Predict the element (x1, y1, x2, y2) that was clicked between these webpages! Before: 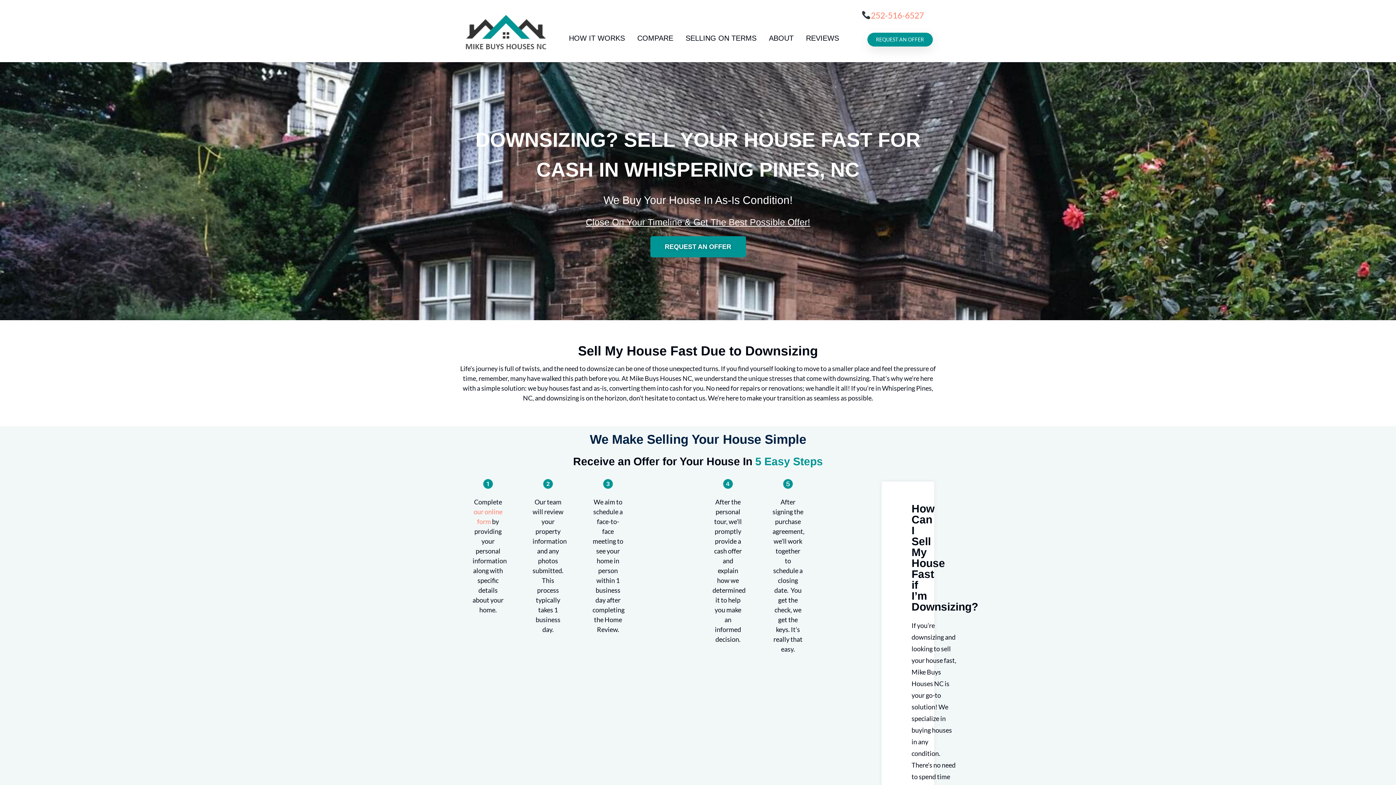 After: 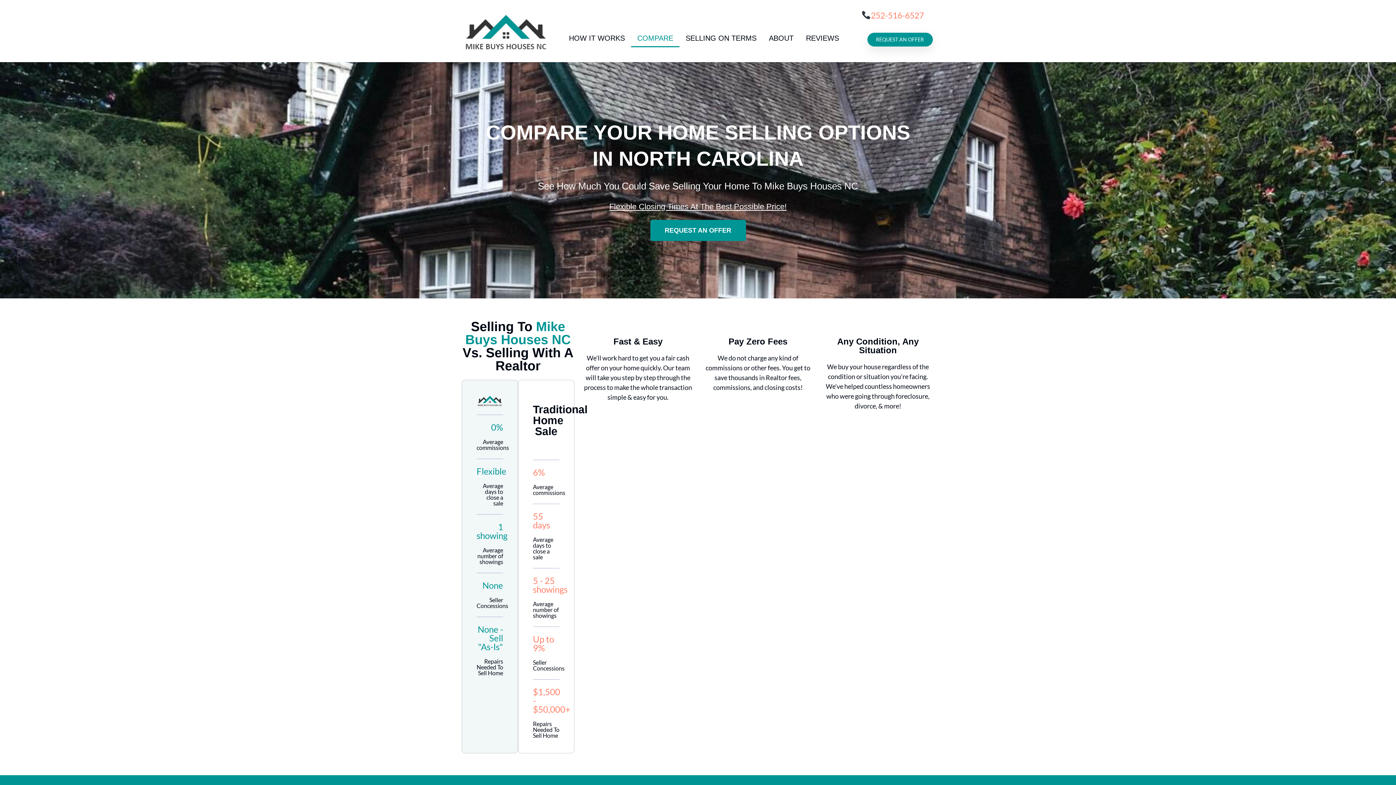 Action: bbox: (631, 29, 679, 47) label: COMPARE